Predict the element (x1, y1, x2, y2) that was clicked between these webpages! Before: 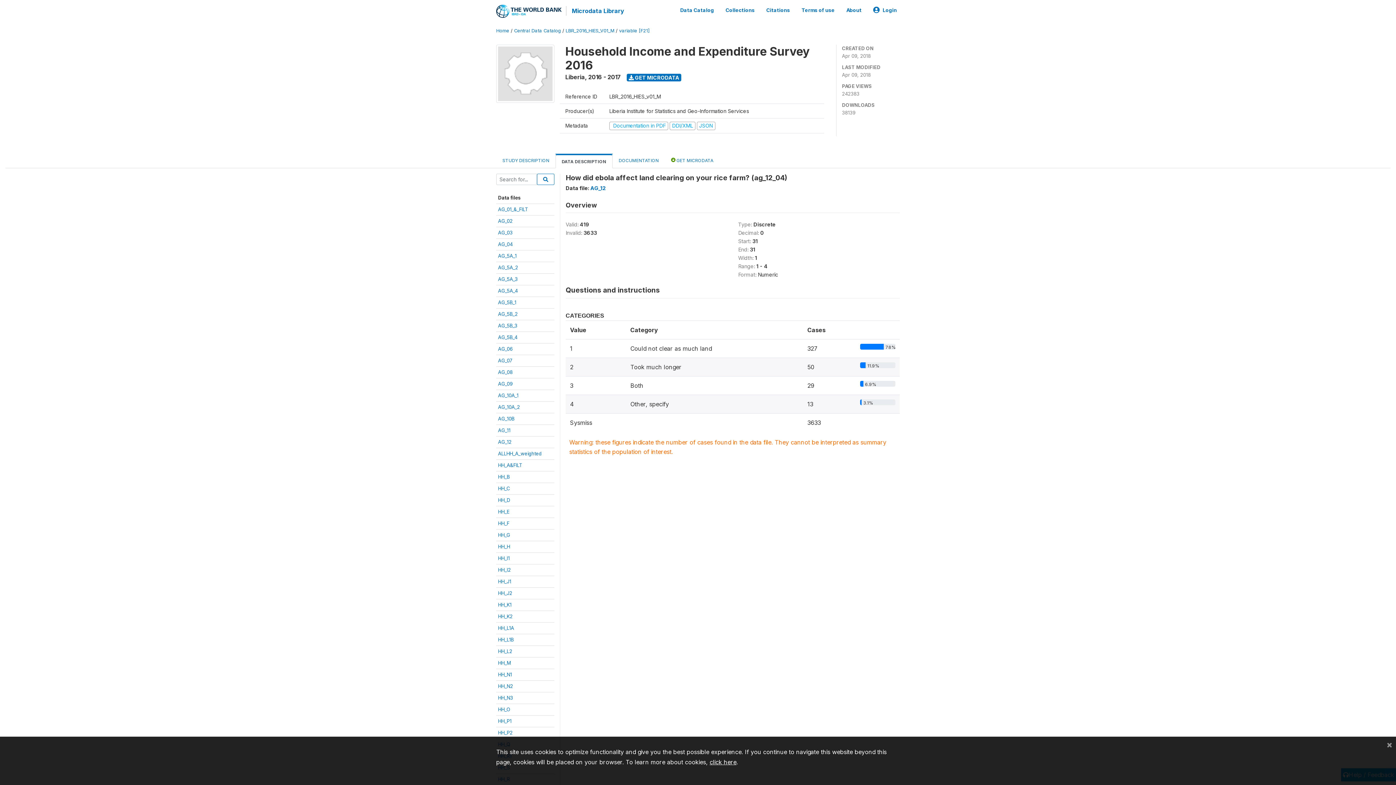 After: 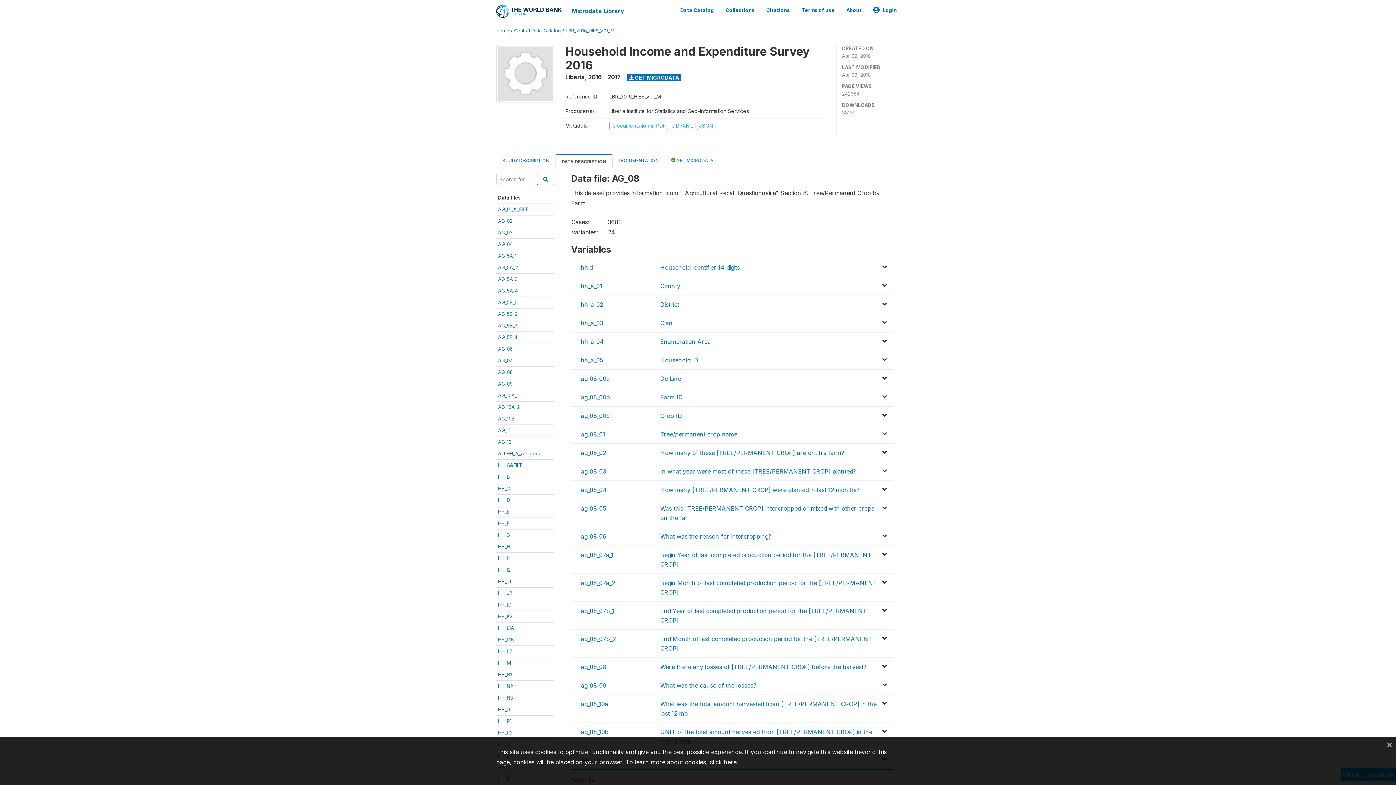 Action: label: AG_08 bbox: (498, 369, 512, 375)